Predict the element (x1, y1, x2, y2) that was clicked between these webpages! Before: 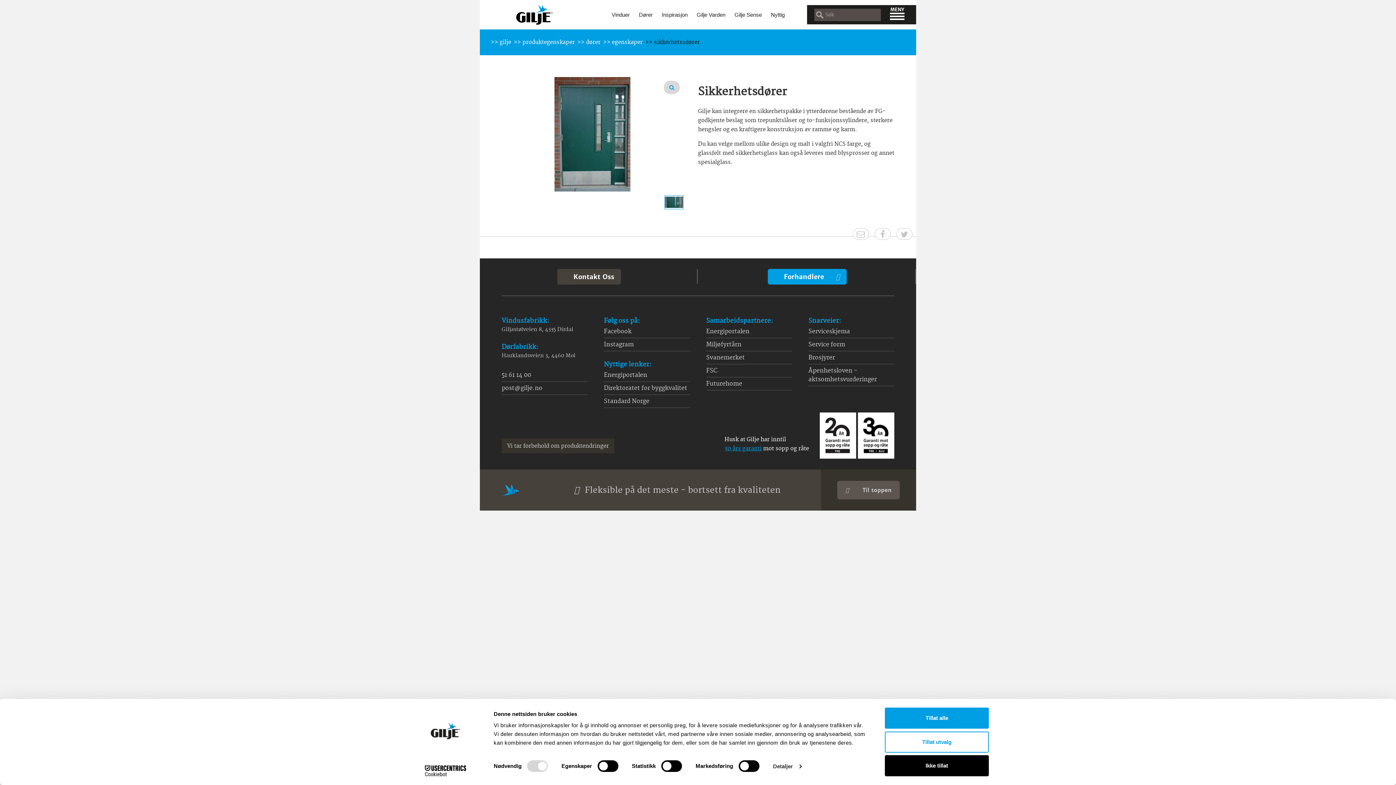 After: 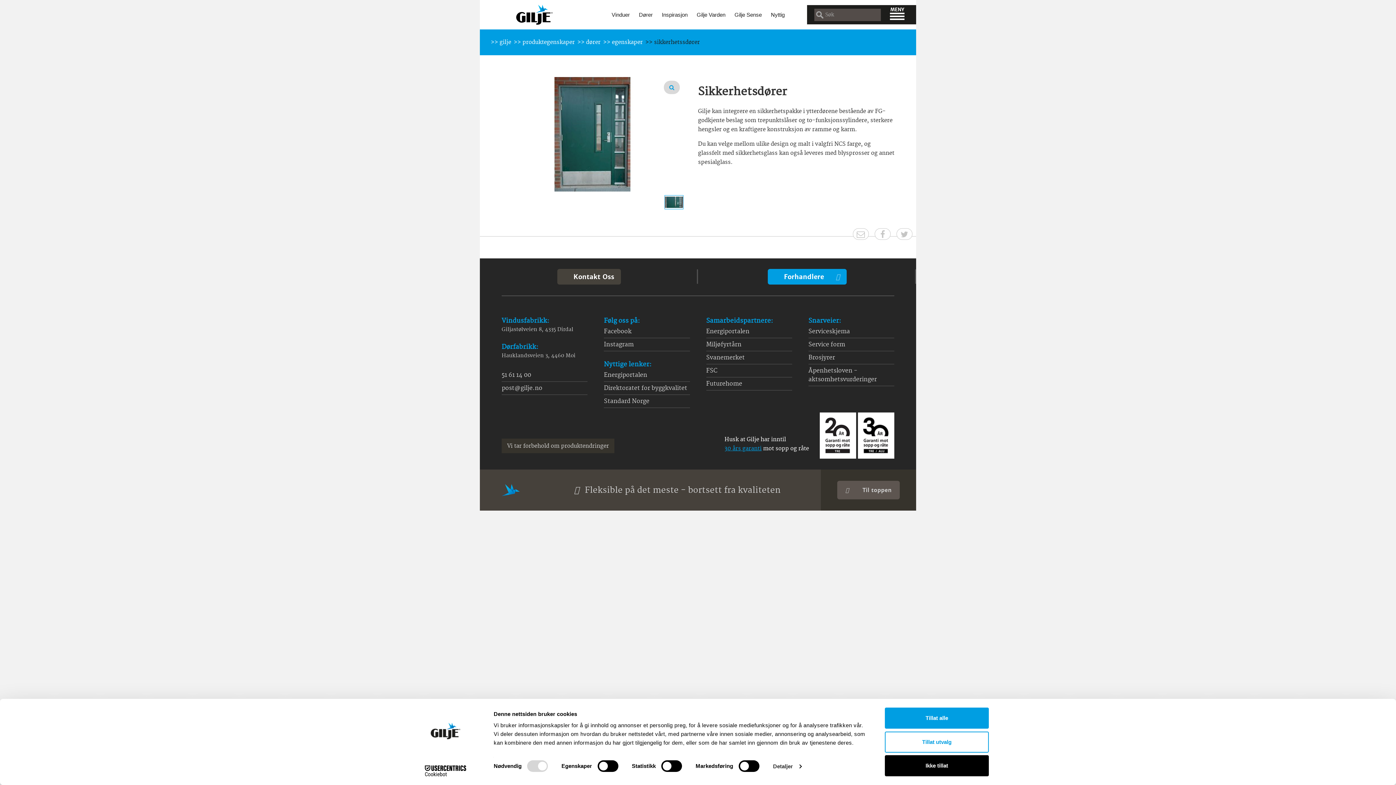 Action: bbox: (853, 228, 869, 240)